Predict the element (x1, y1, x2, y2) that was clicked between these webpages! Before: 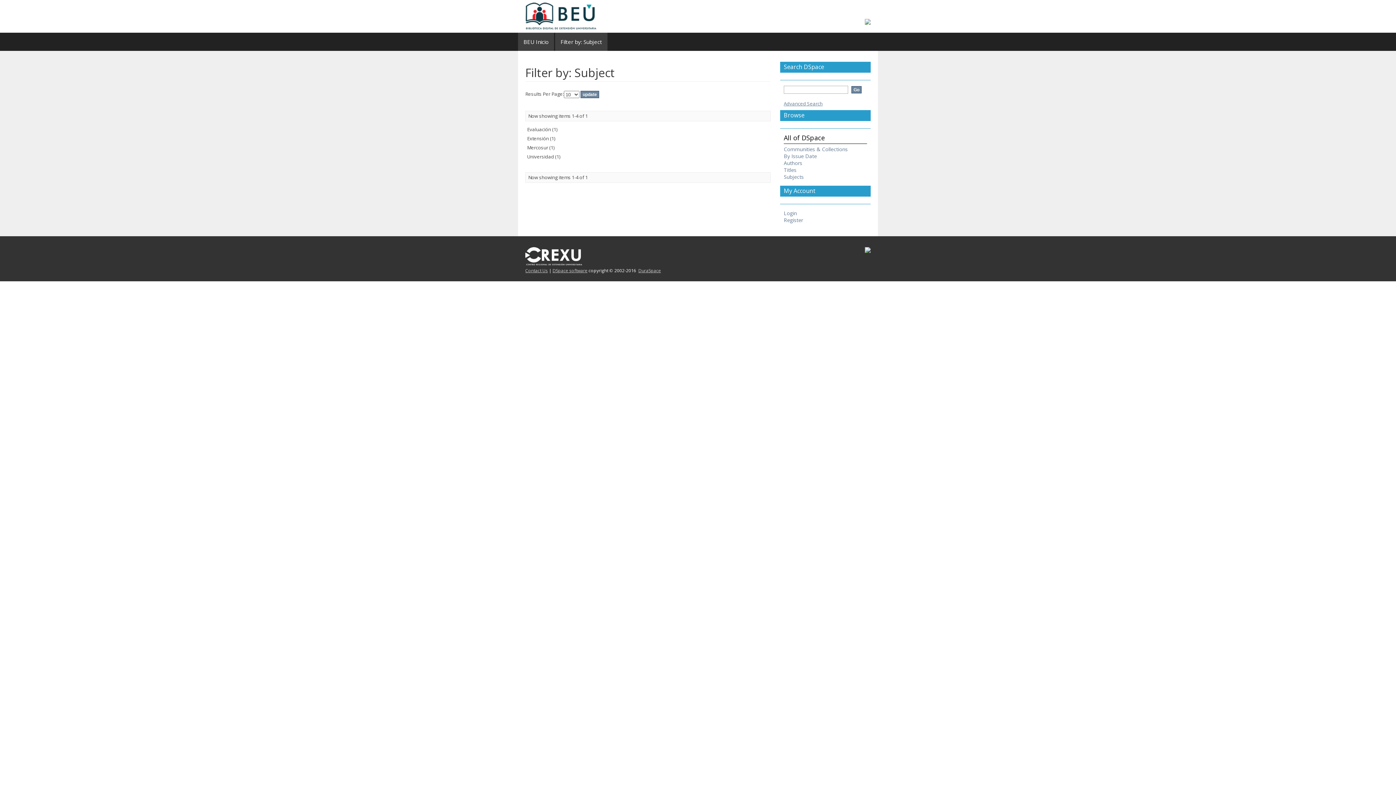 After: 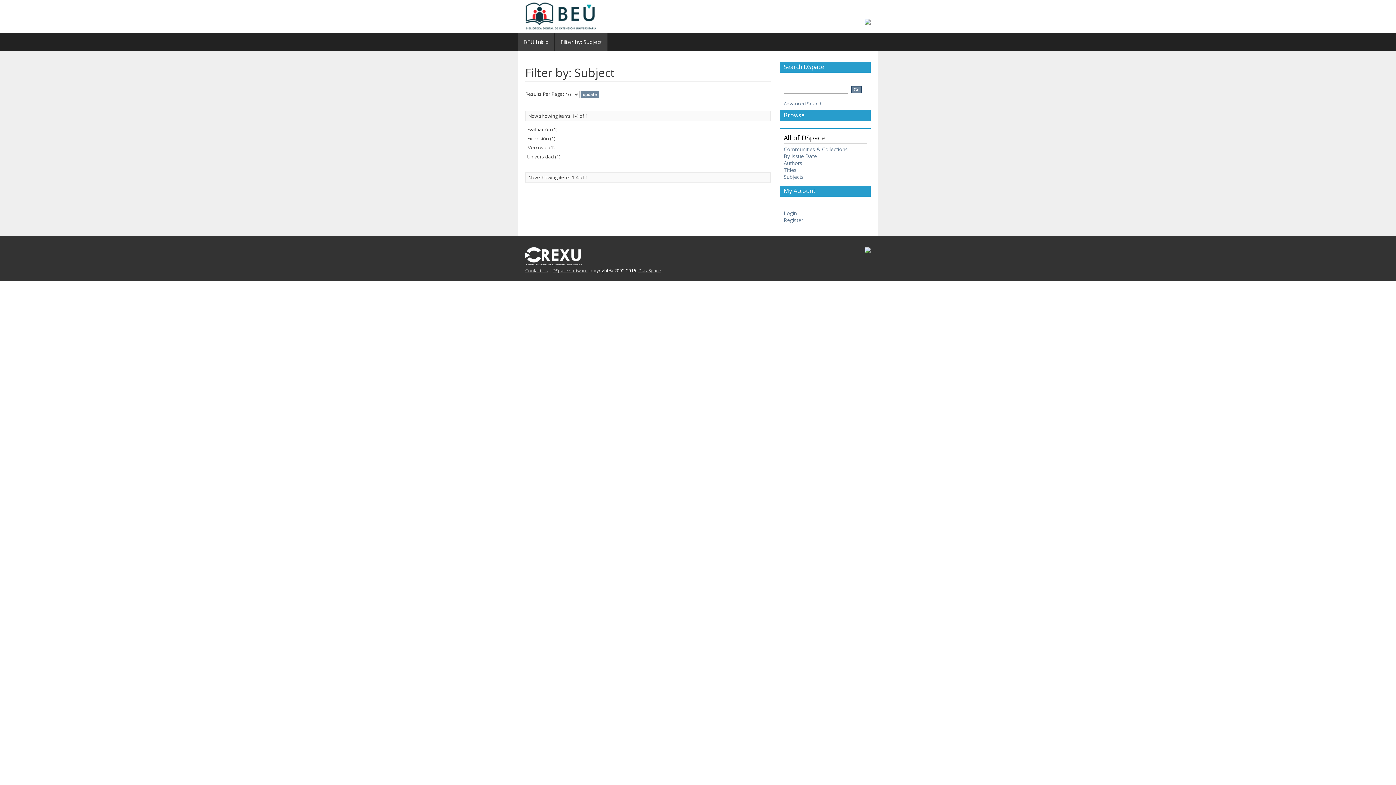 Action: bbox: (638, 267, 661, 273) label: DuraSpace